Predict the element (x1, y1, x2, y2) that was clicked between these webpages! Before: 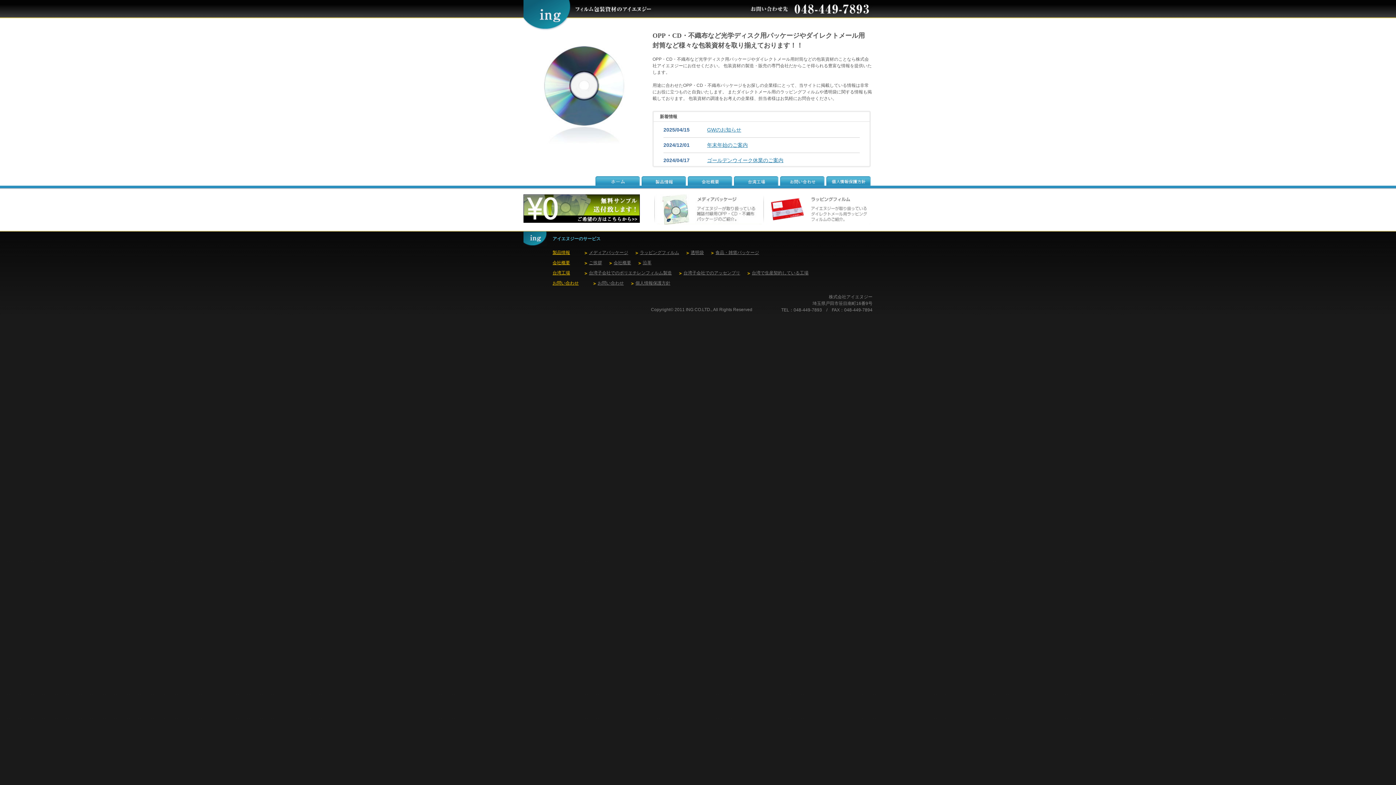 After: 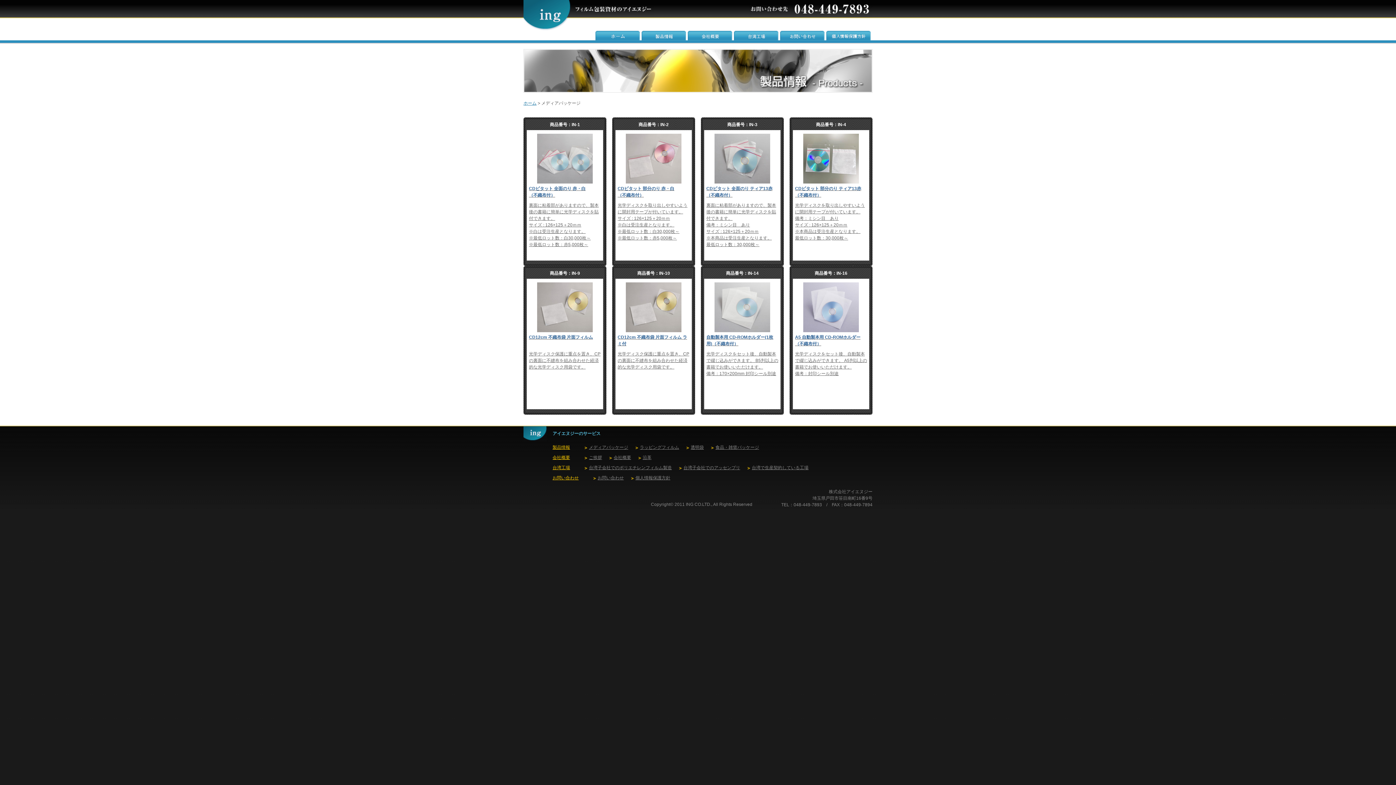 Action: bbox: (654, 194, 763, 224) label: メディアパッケージ